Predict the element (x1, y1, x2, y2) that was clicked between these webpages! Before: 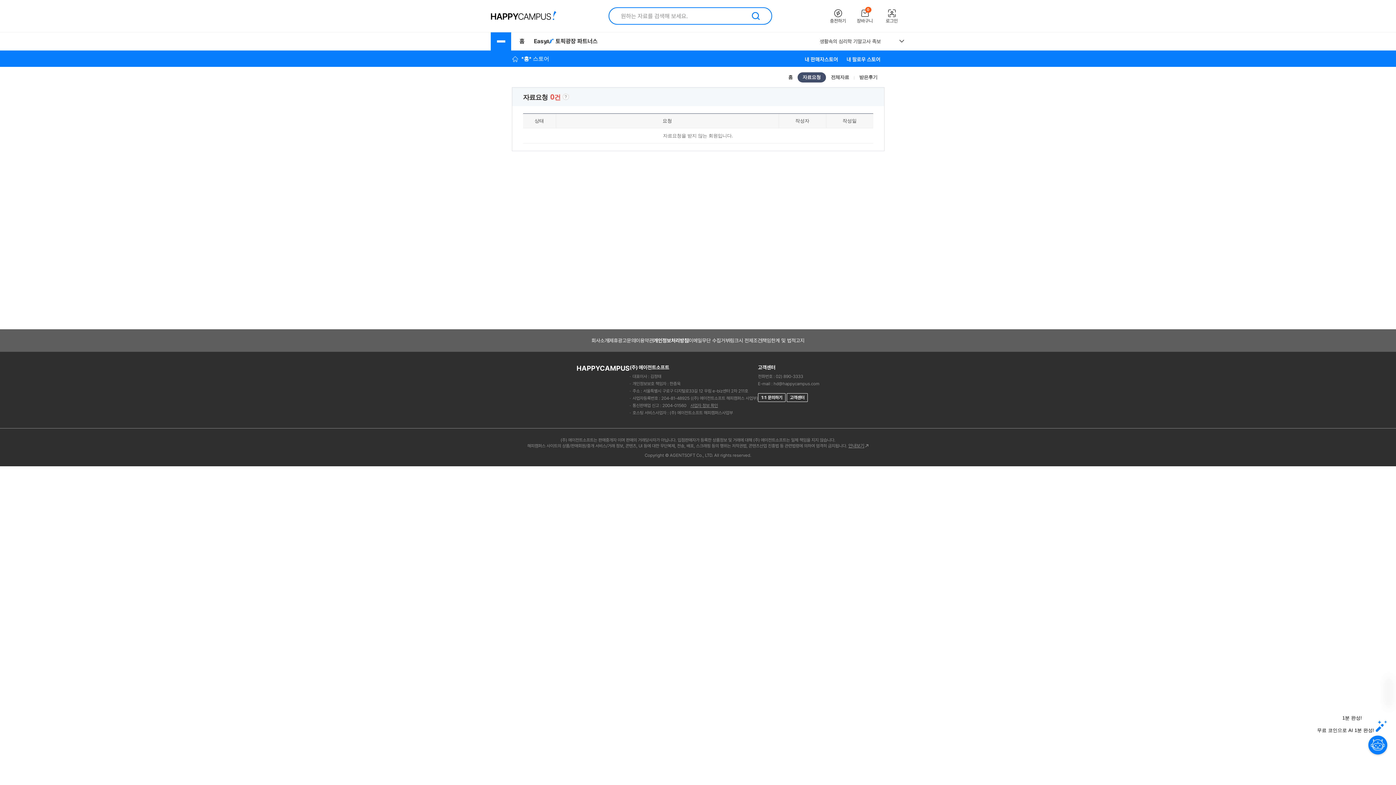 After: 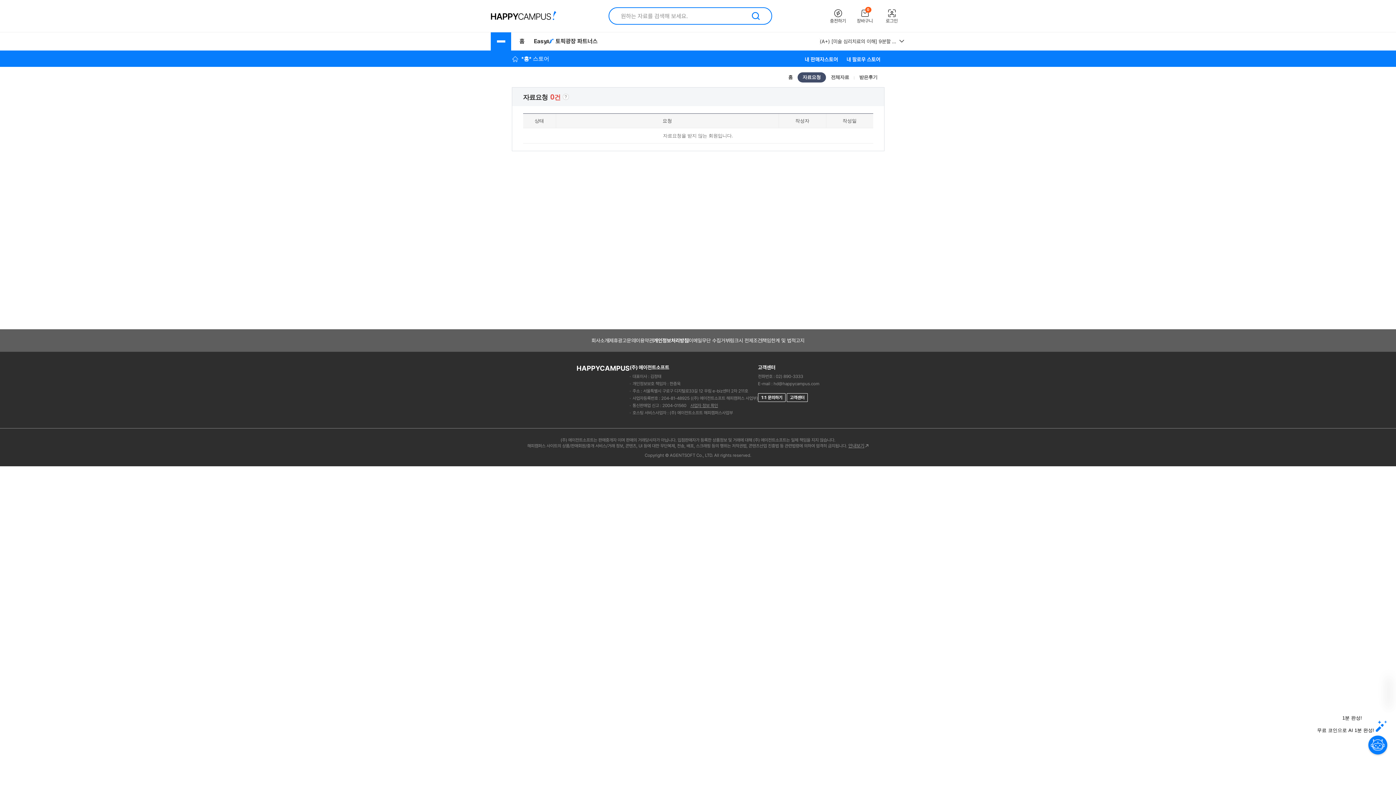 Action: label: 개인정보처리방침 bbox: (653, 337, 688, 343)